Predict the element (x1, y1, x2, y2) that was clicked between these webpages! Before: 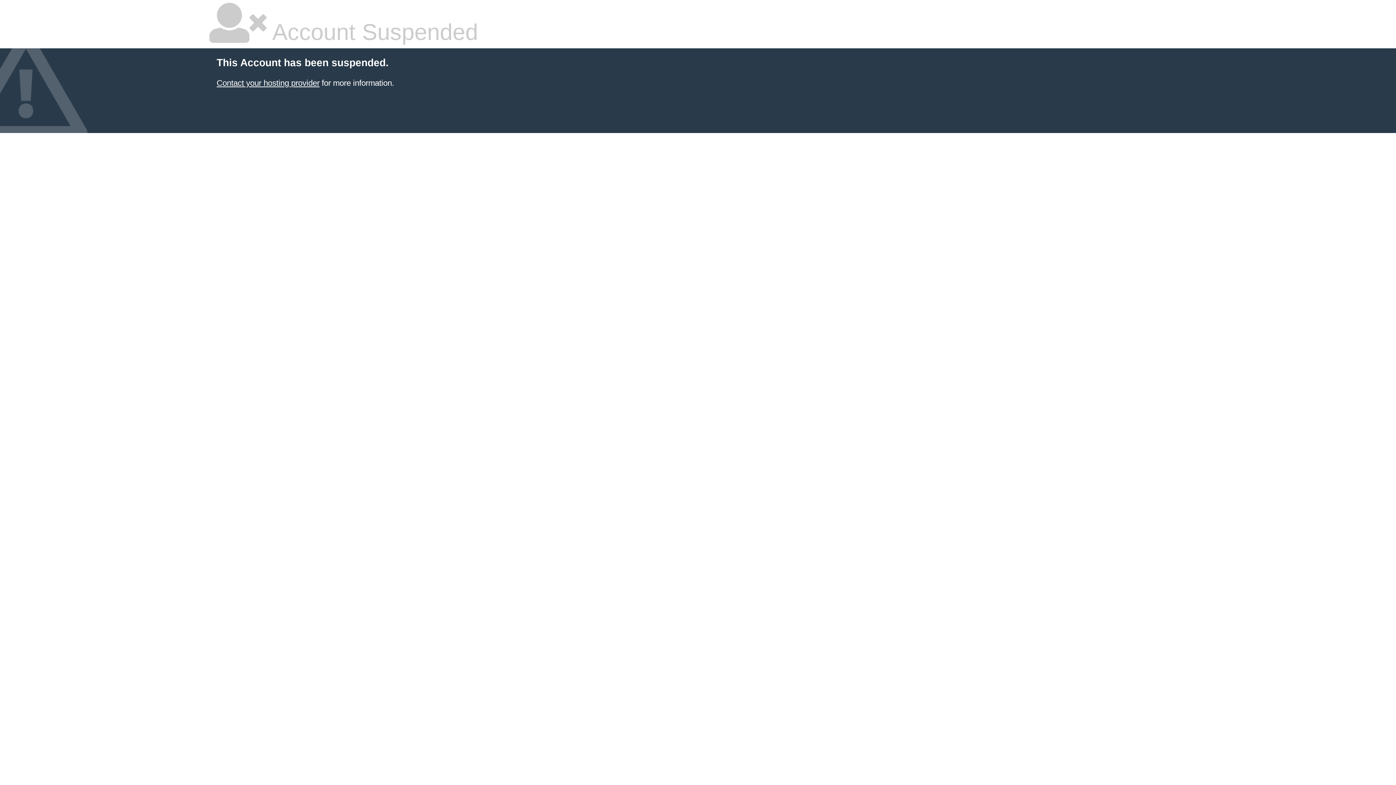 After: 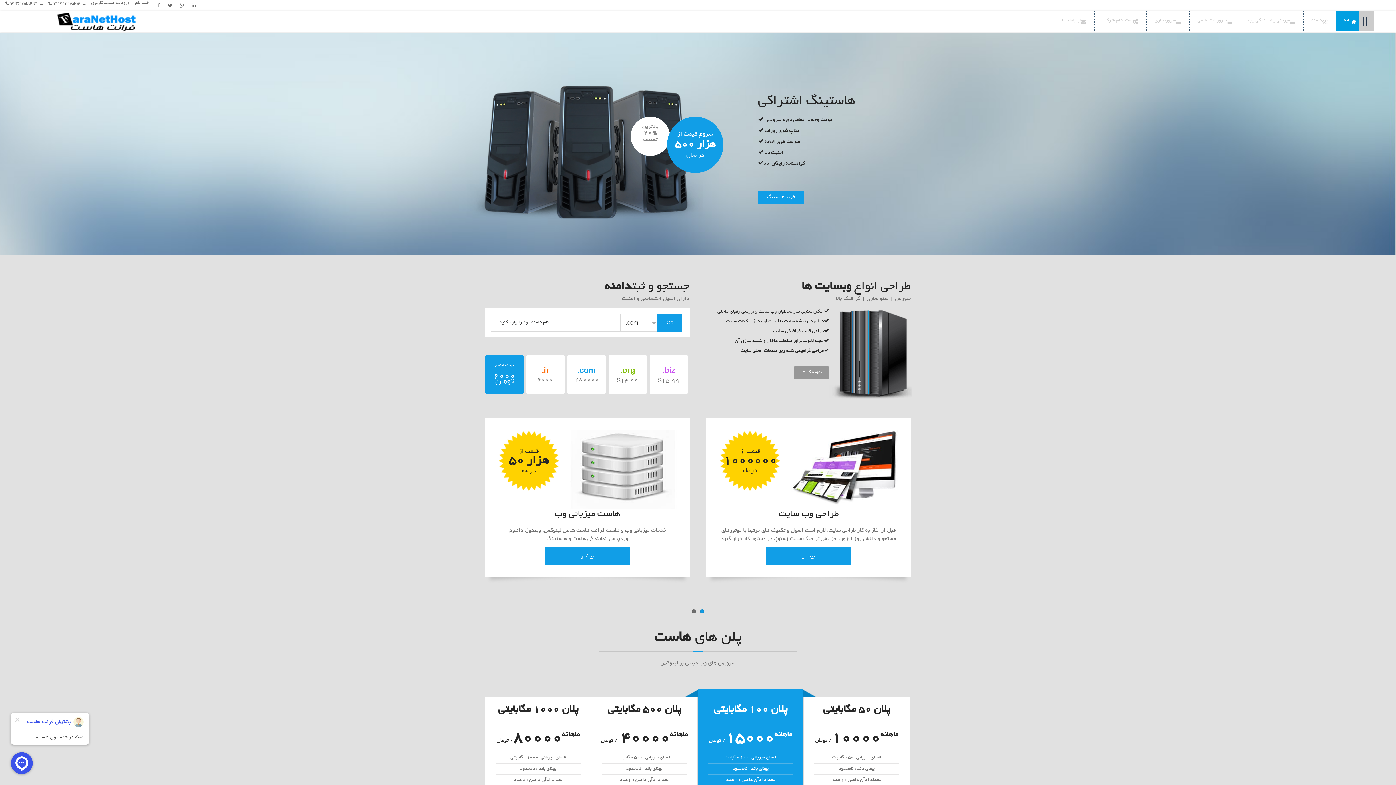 Action: bbox: (216, 78, 319, 87) label: Contact your hosting provider